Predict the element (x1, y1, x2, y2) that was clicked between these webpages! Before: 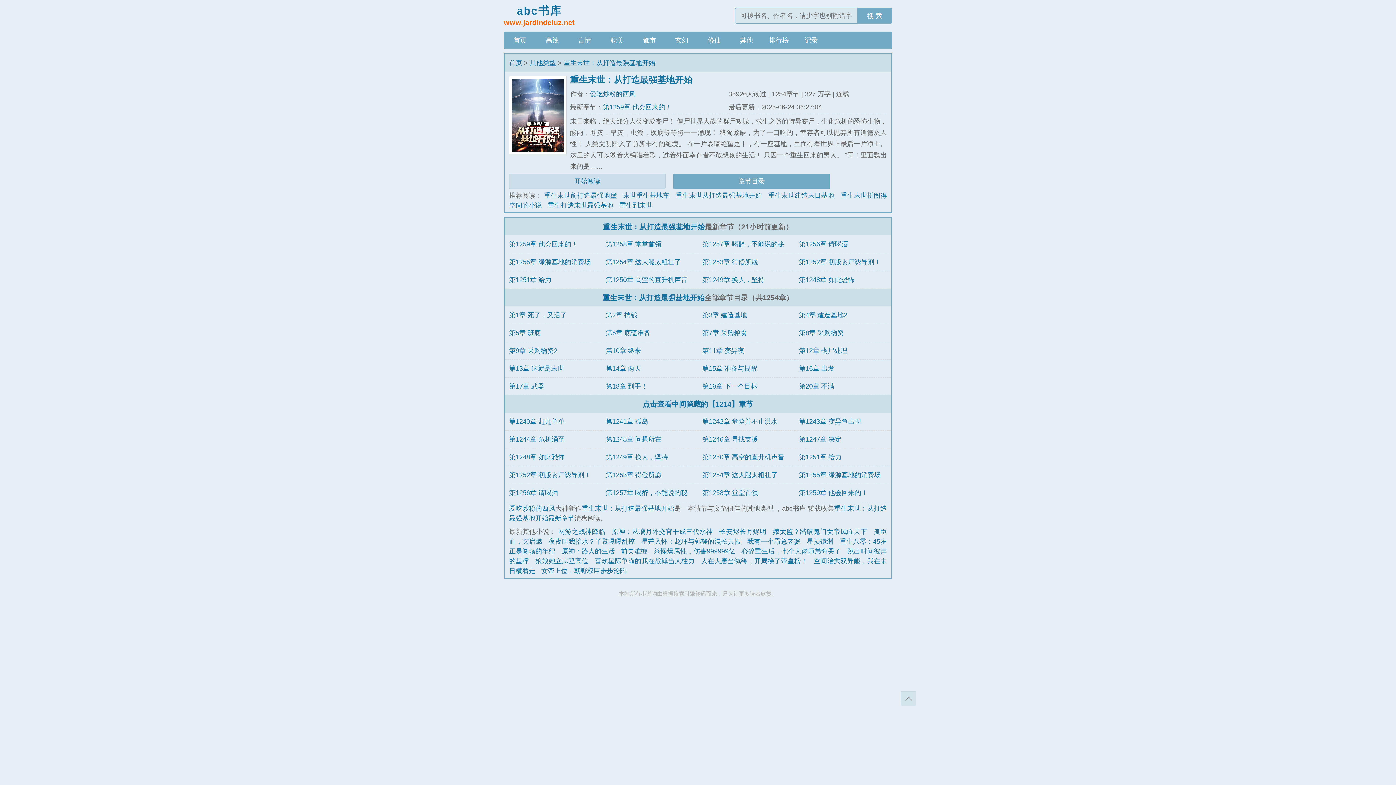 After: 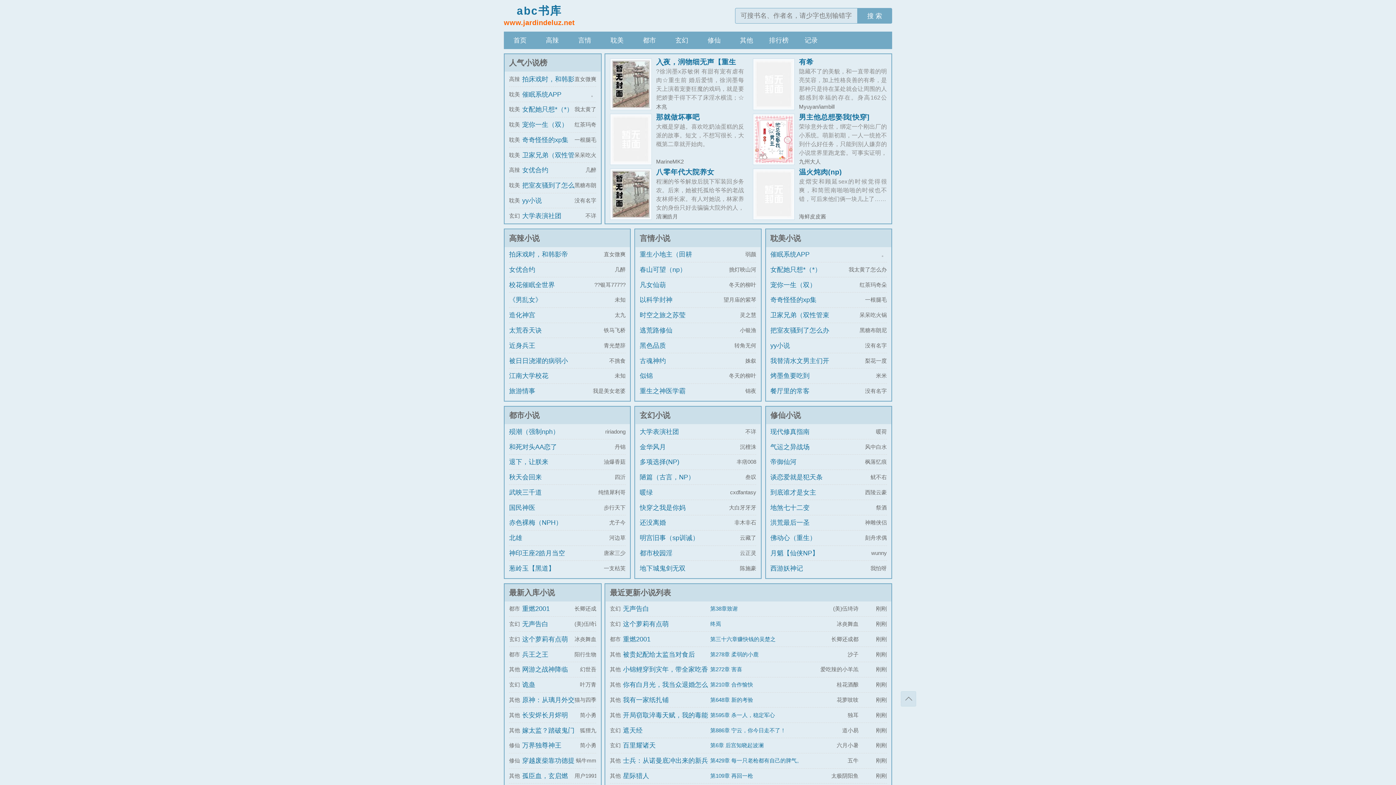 Action: bbox: (504, 31, 536, 49) label: 首页